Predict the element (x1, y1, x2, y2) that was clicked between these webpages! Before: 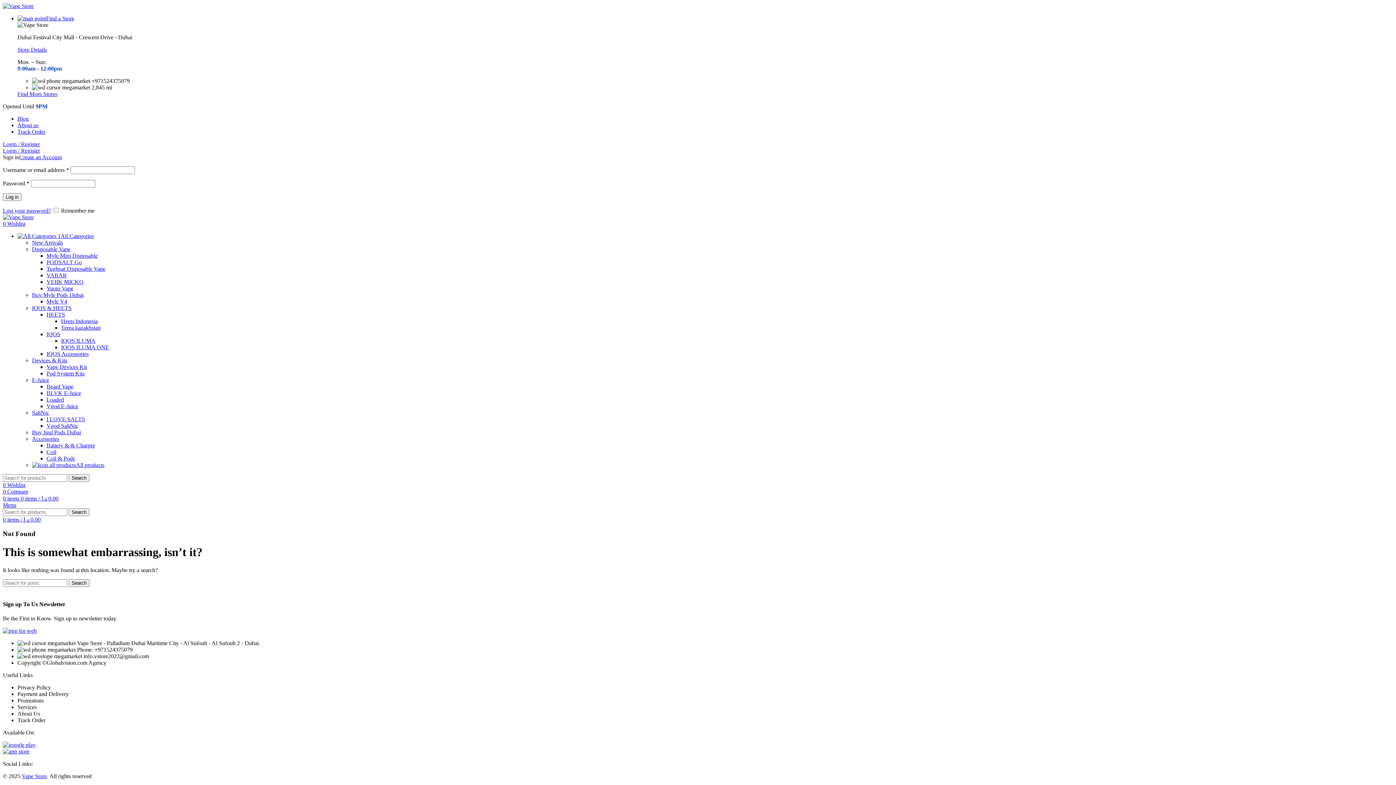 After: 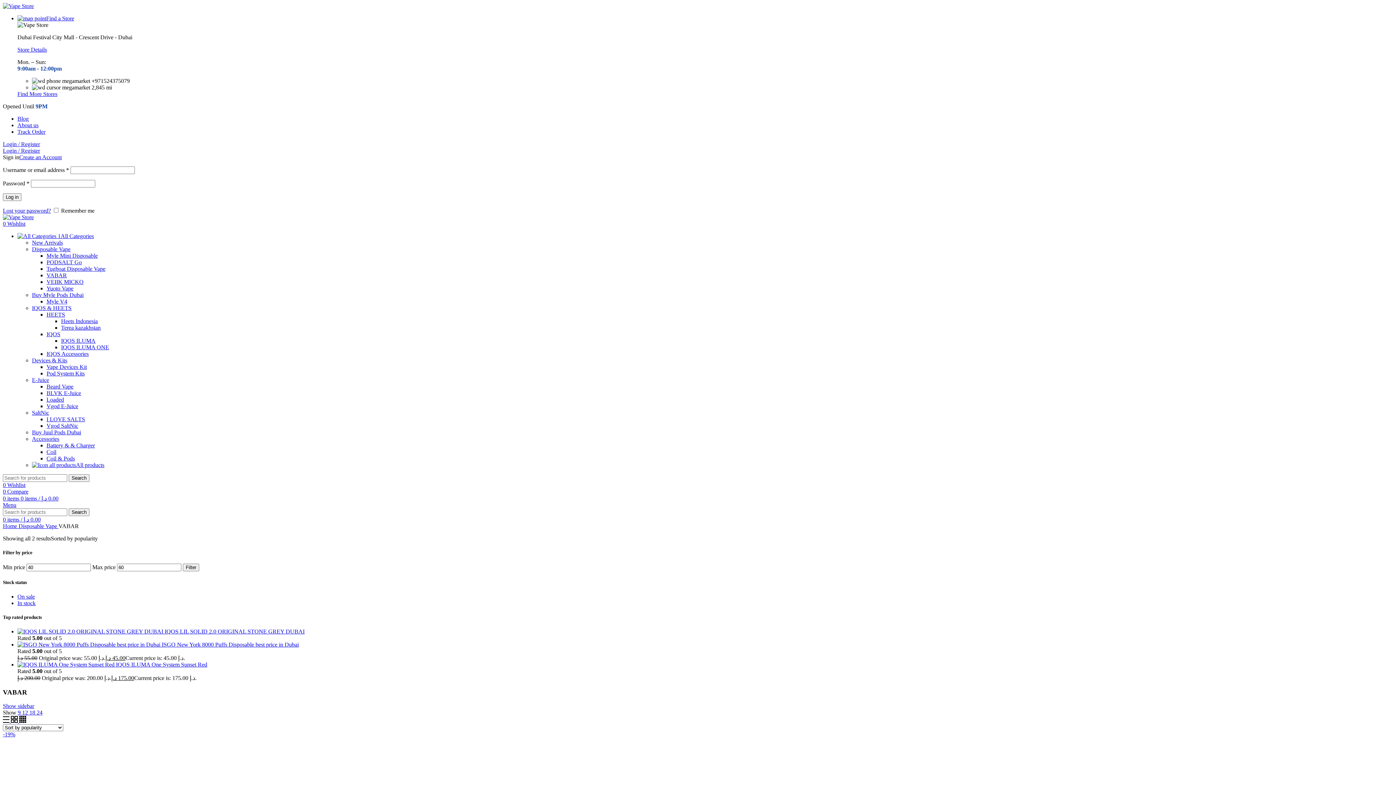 Action: label: VABAR bbox: (46, 272, 66, 278)